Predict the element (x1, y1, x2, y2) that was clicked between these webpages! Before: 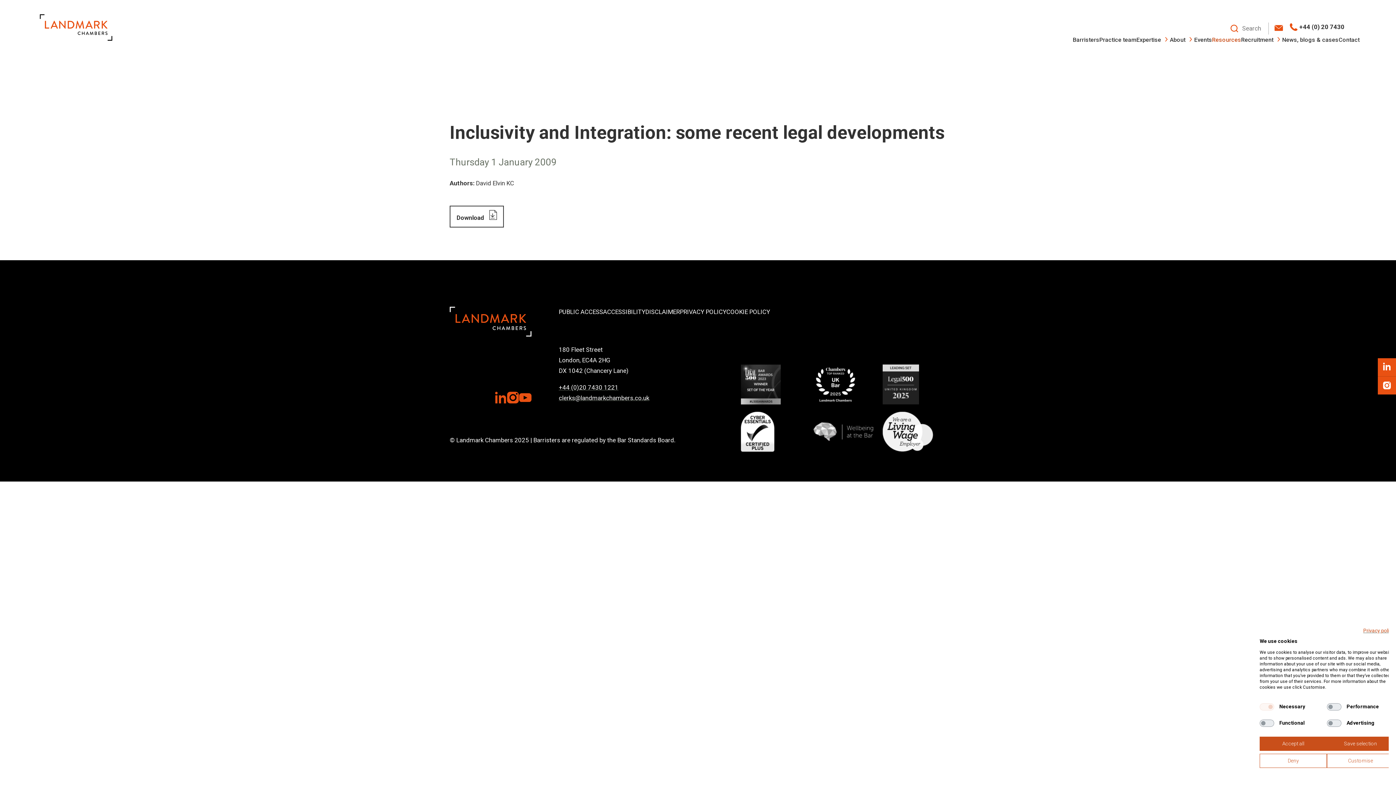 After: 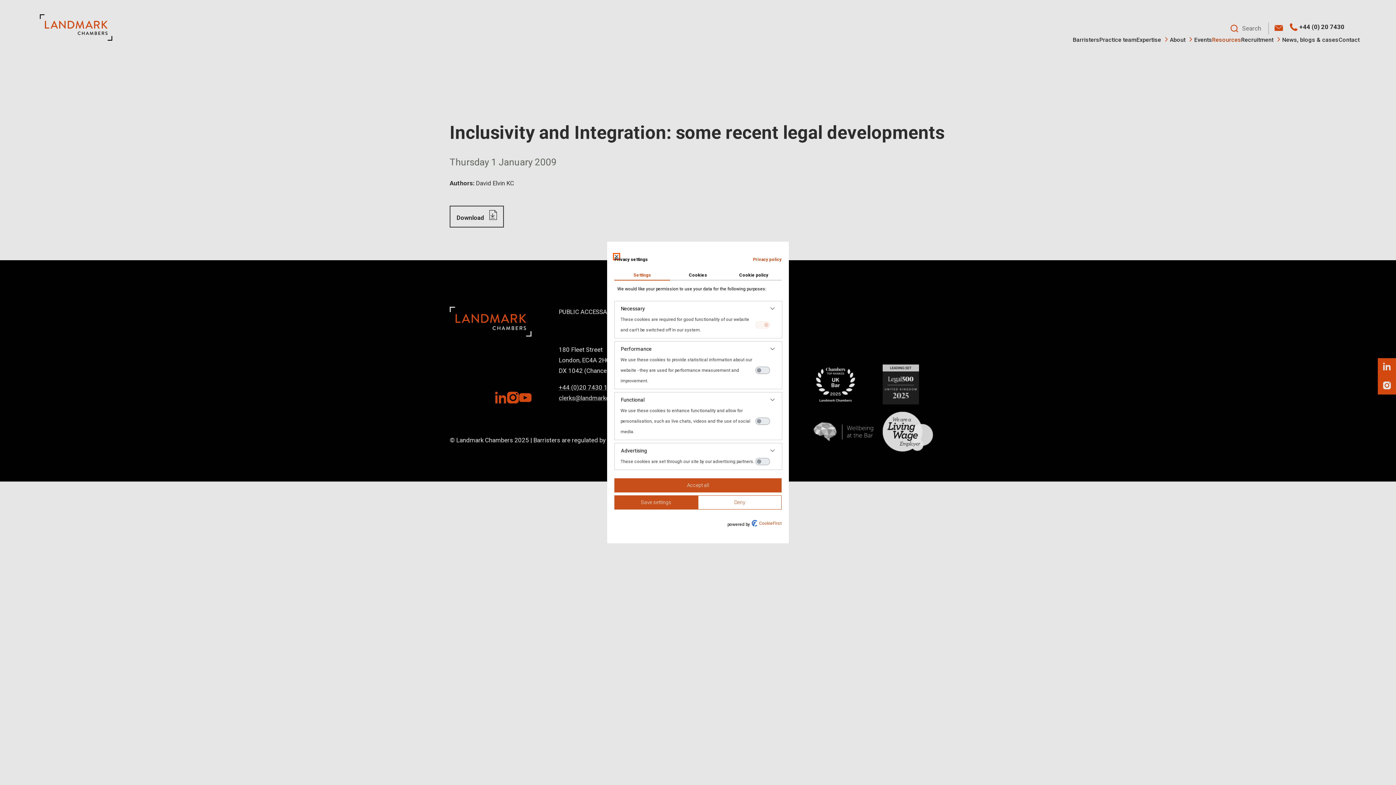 Action: label: Adjust cookie preferences bbox: (1327, 754, 1394, 768)